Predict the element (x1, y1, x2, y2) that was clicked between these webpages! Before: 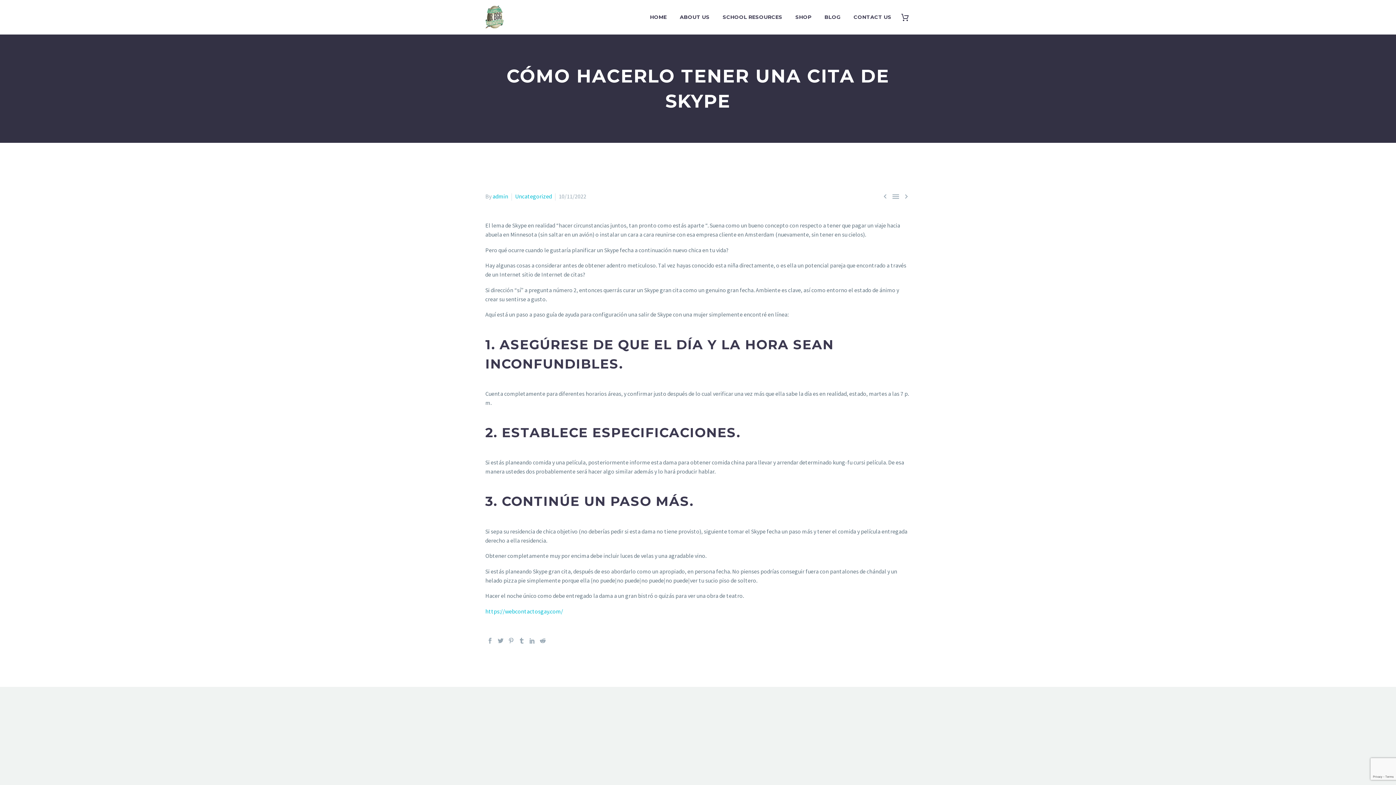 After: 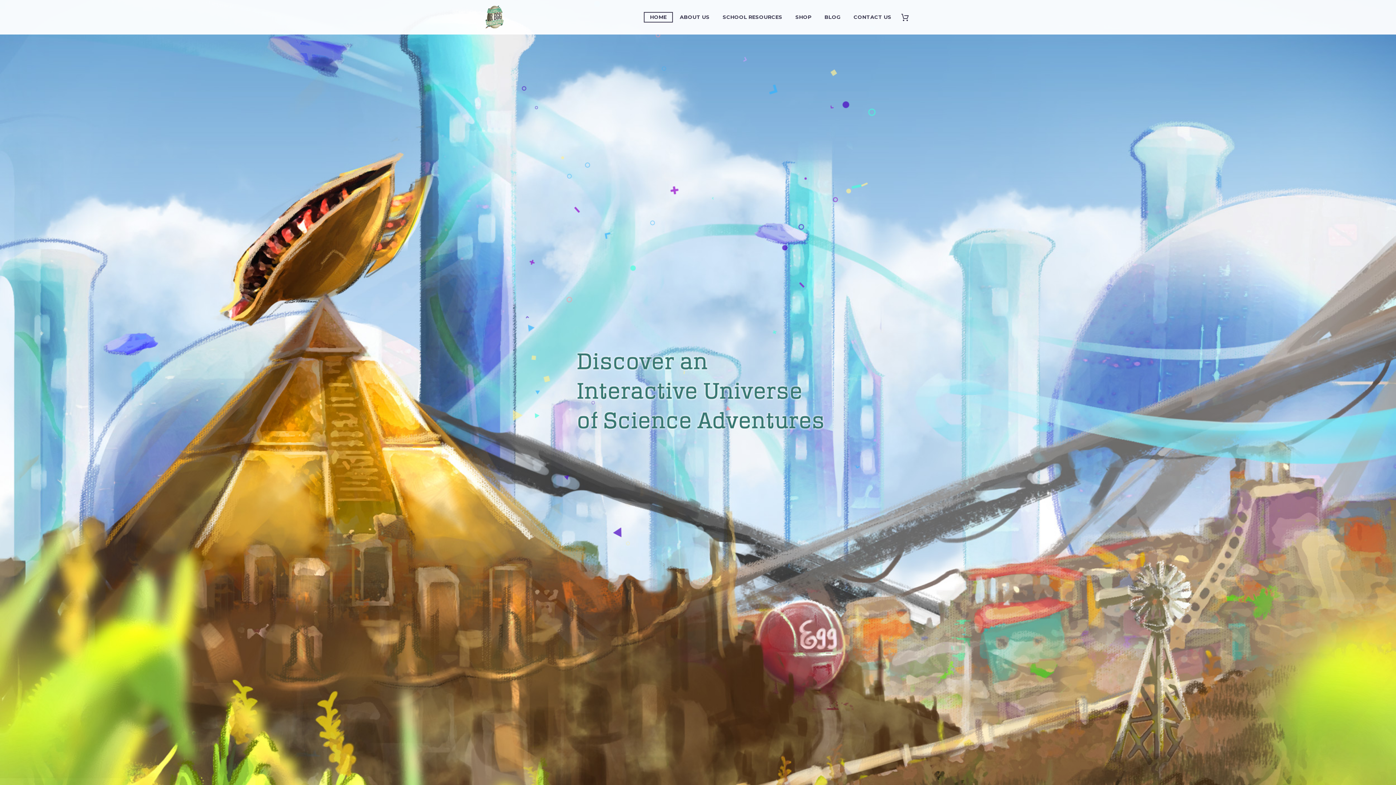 Action: bbox: (492, 192, 508, 200) label: admin